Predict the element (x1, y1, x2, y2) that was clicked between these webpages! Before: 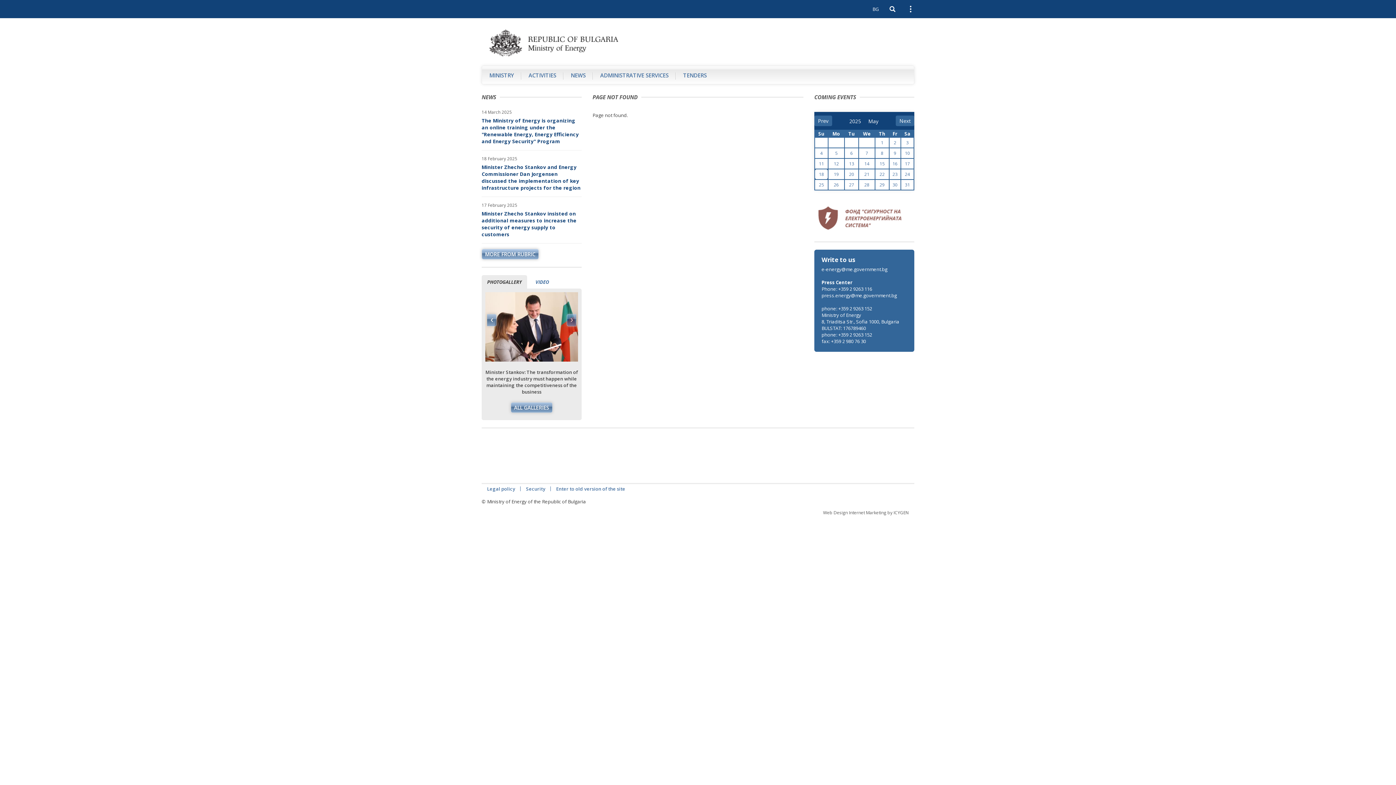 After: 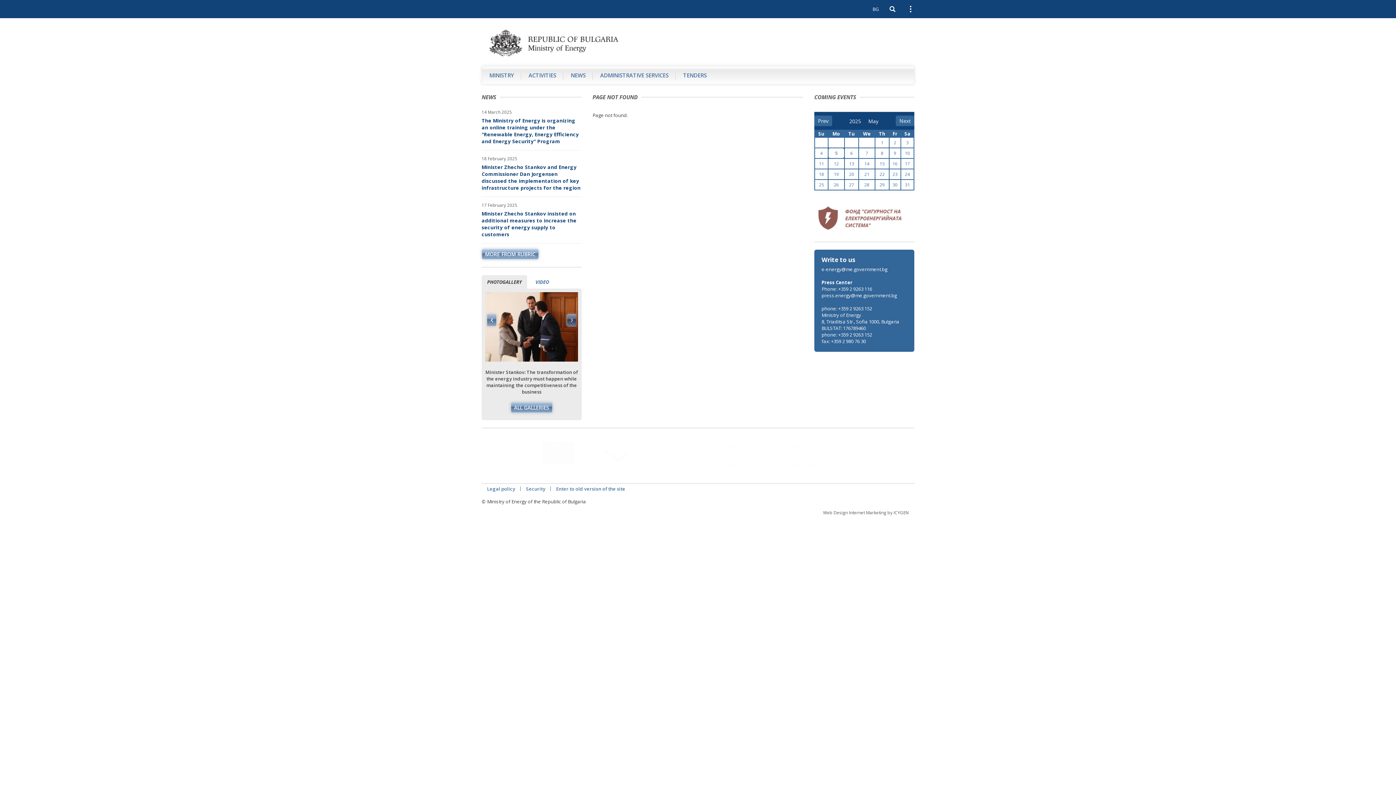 Action: label: 5 bbox: (828, 148, 844, 158)